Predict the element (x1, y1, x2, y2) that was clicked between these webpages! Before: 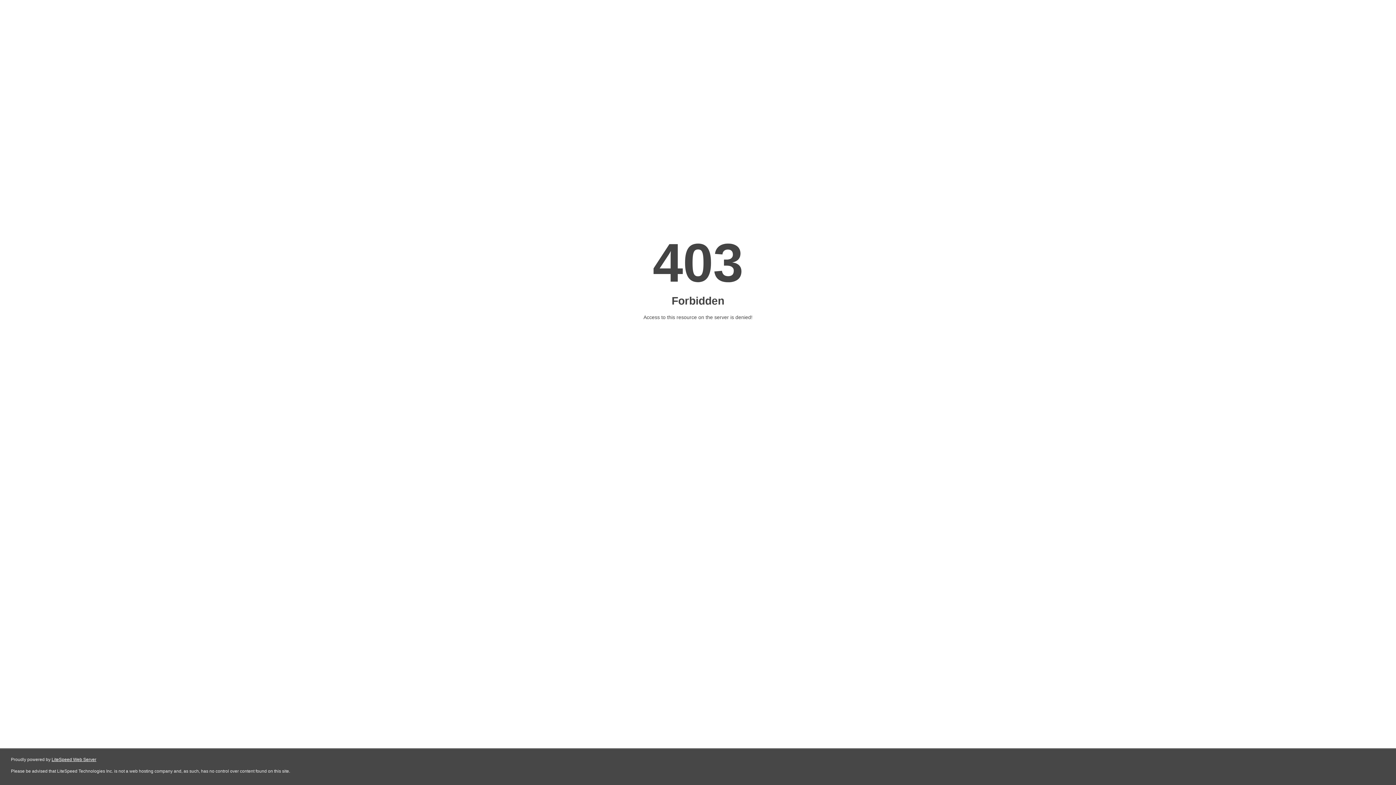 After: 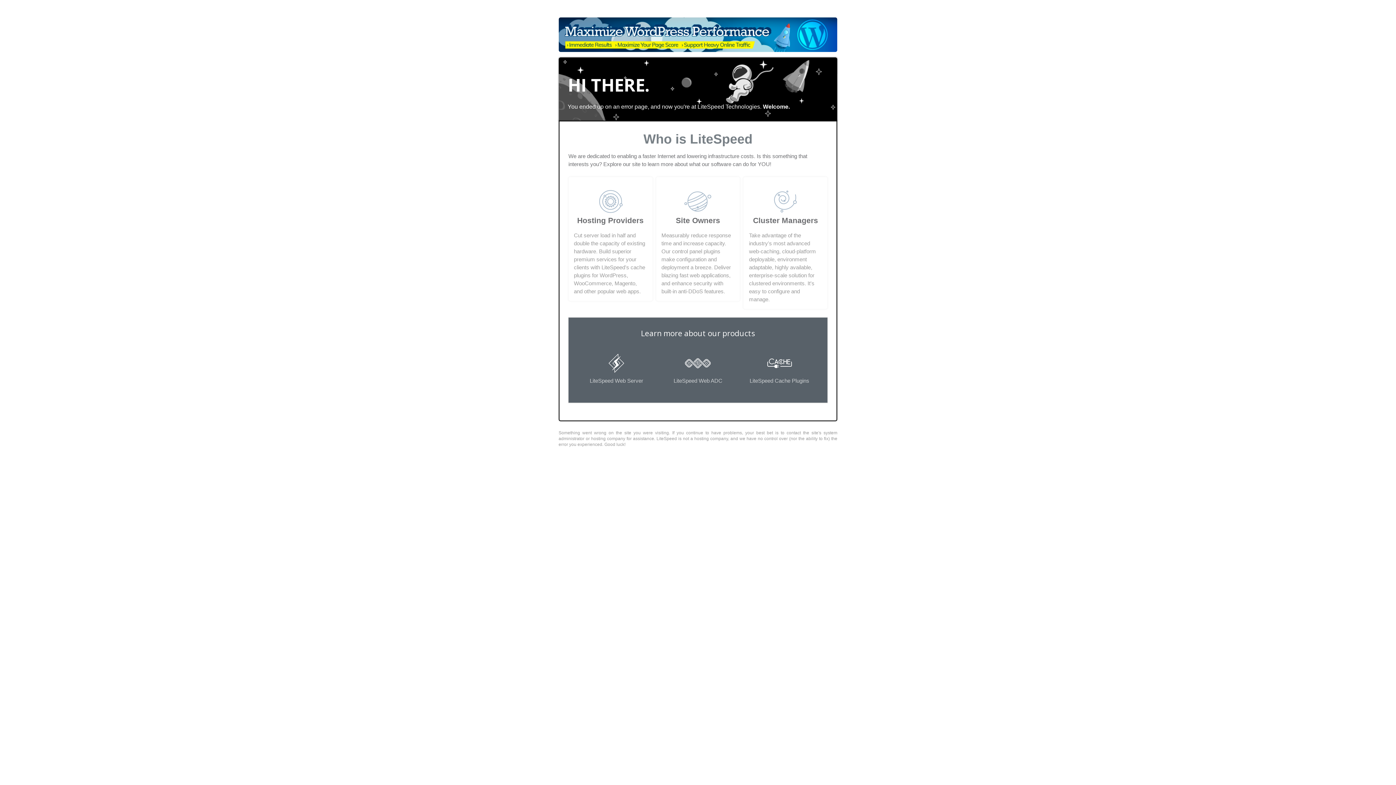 Action: bbox: (51, 757, 96, 762) label: LiteSpeed Web Server